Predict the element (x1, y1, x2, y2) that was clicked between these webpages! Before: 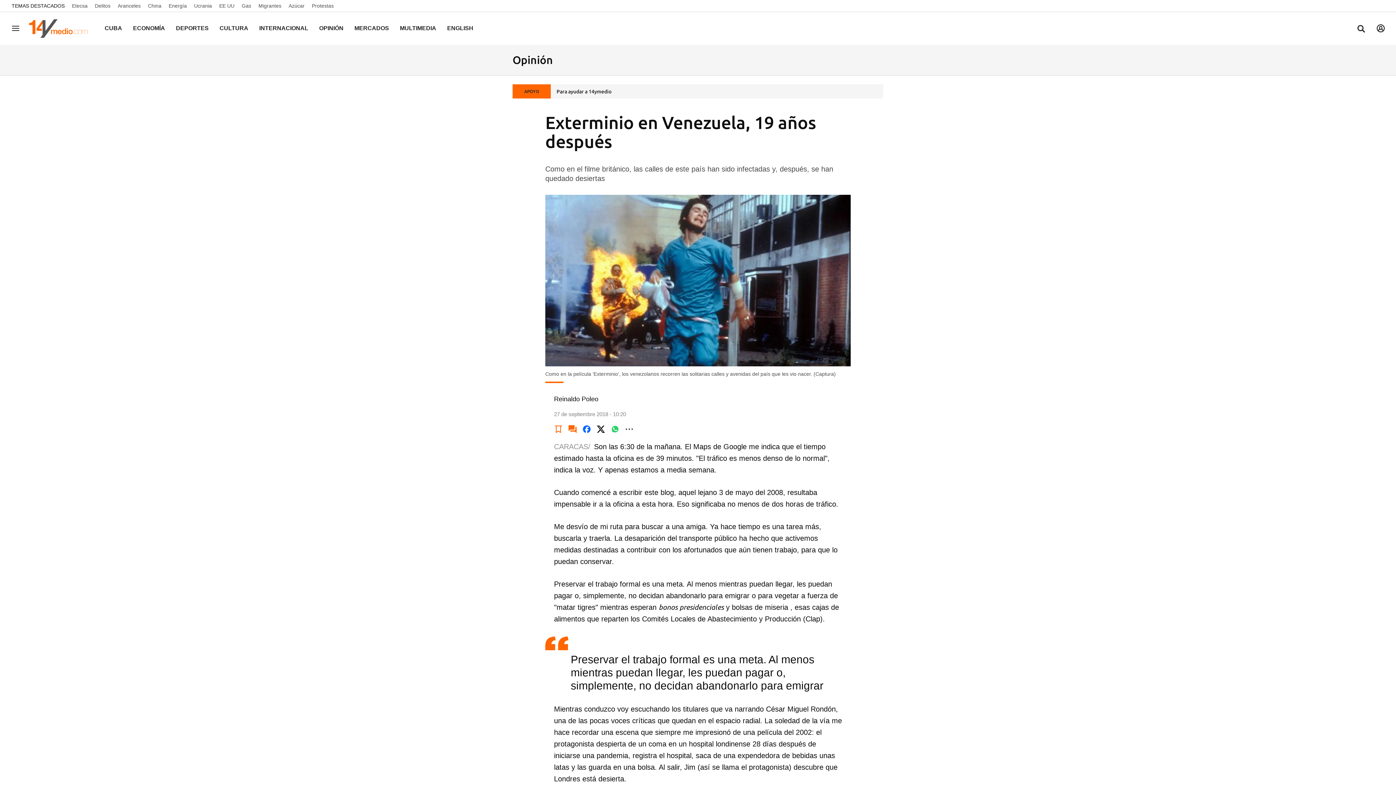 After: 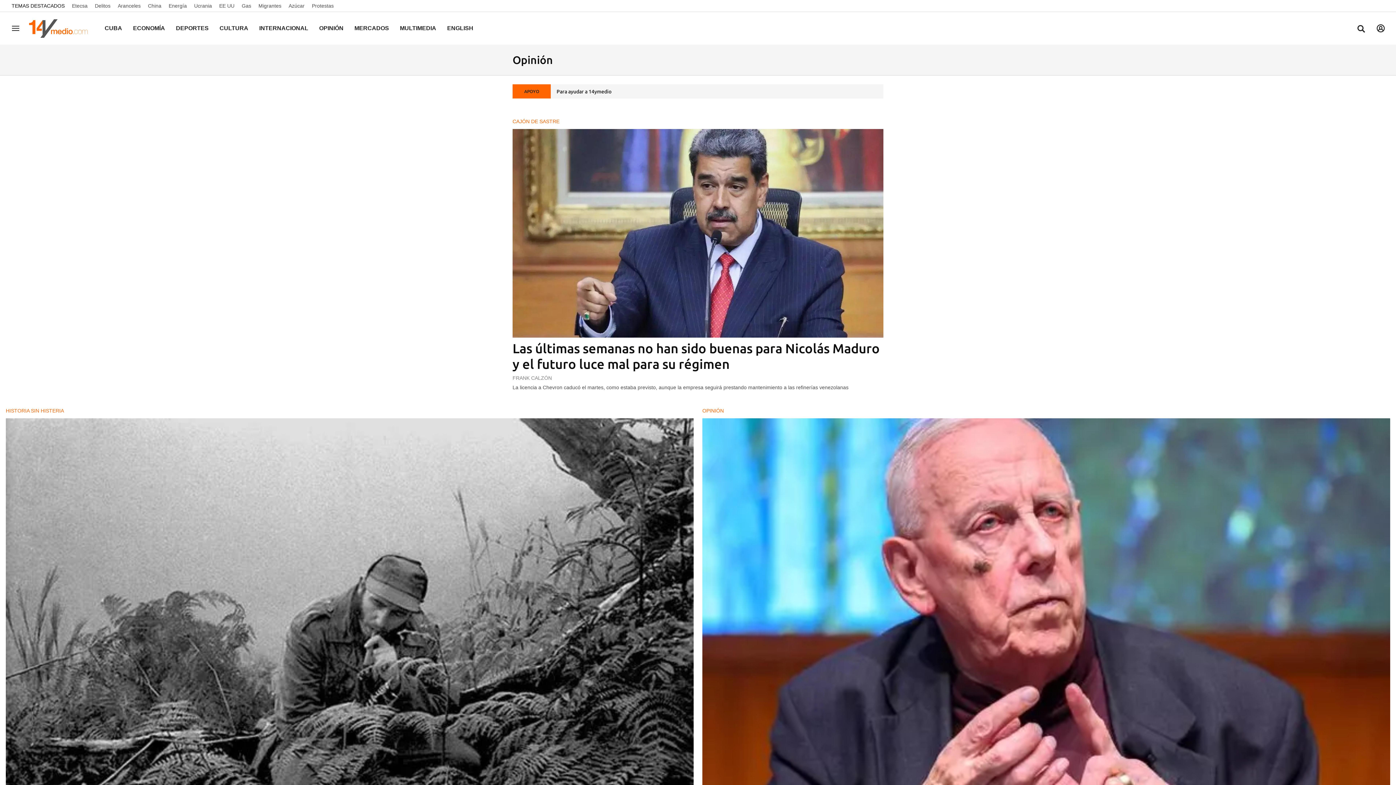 Action: bbox: (512, 53, 883, 66) label: Opinión